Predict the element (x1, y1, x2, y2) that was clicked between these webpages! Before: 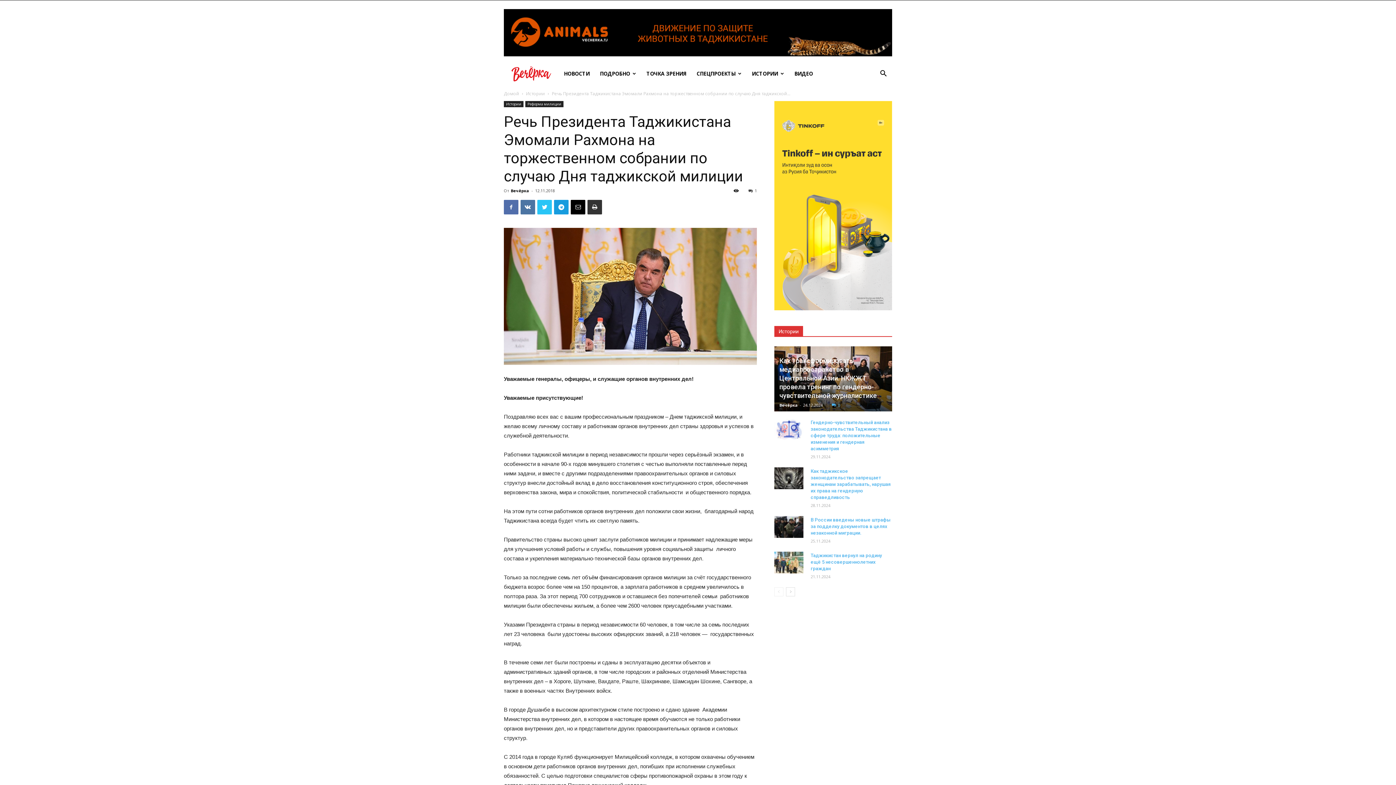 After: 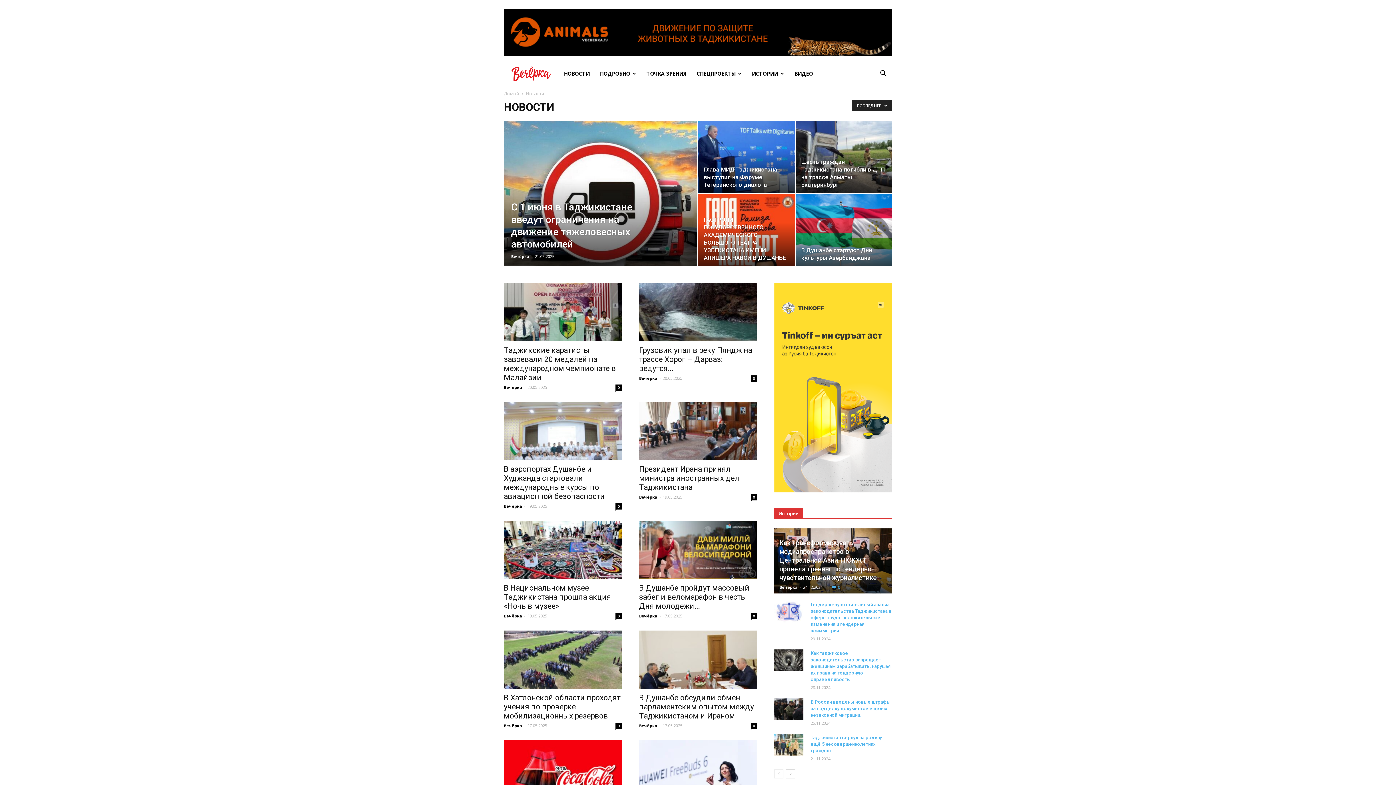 Action: label: НОВОСТИ bbox: (558, 65, 594, 82)